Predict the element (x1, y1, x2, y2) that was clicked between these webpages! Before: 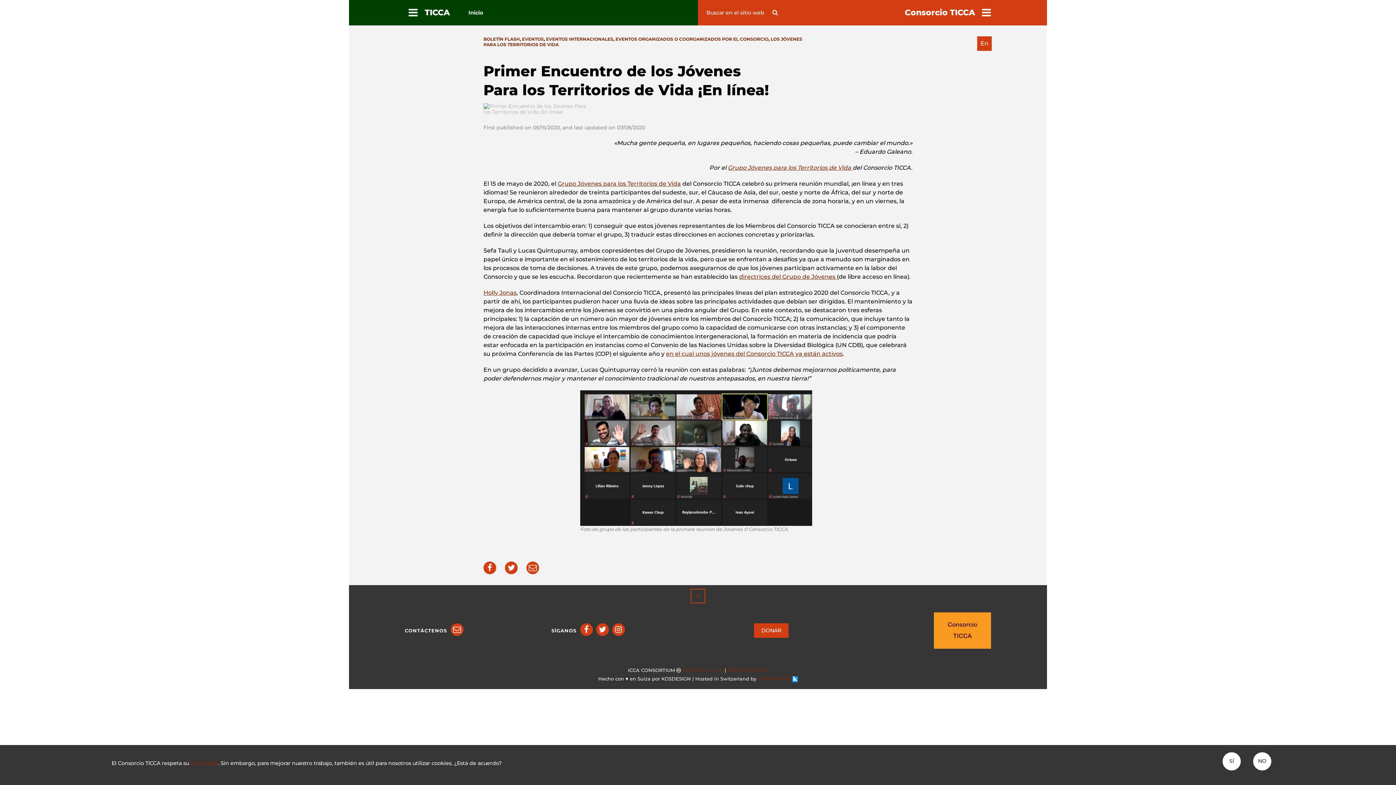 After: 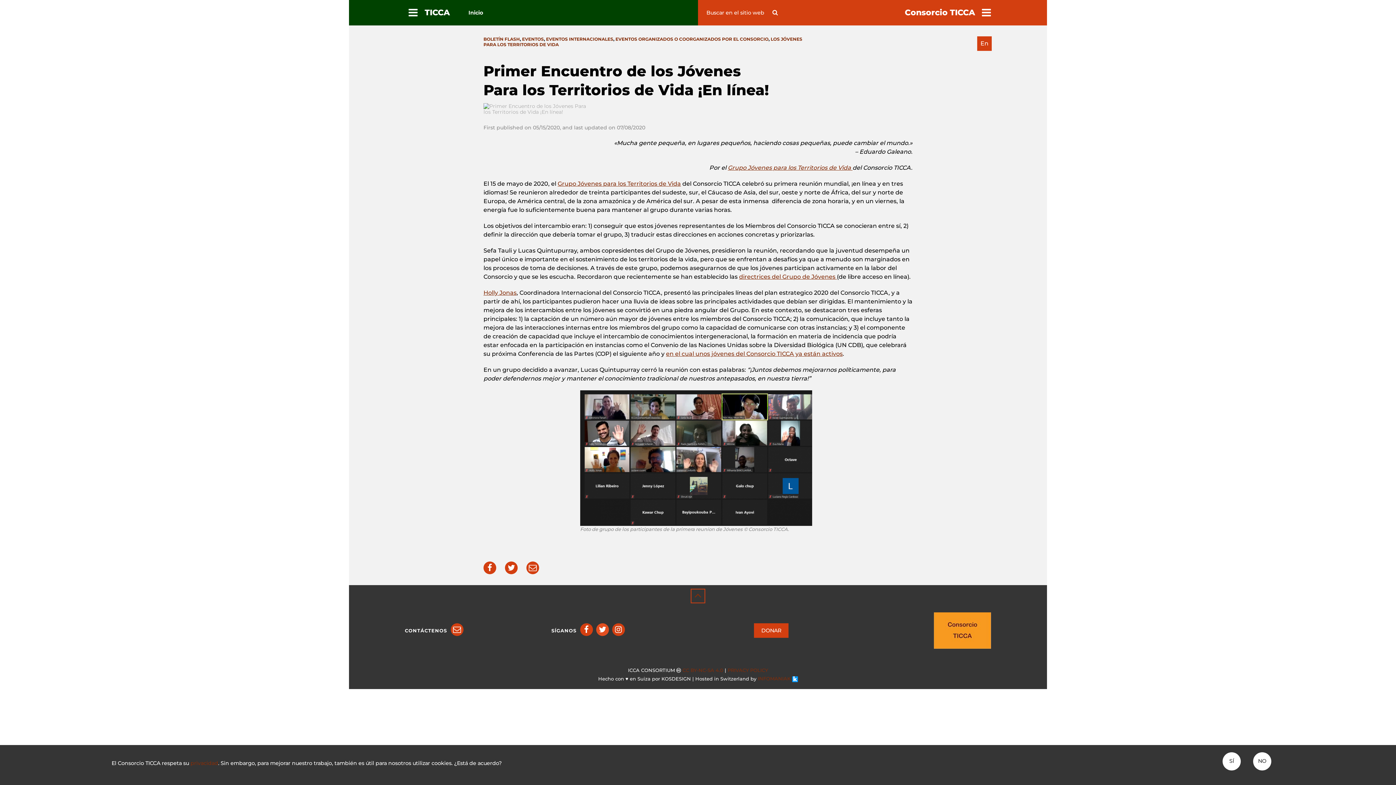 Action: bbox: (599, 624, 606, 634)